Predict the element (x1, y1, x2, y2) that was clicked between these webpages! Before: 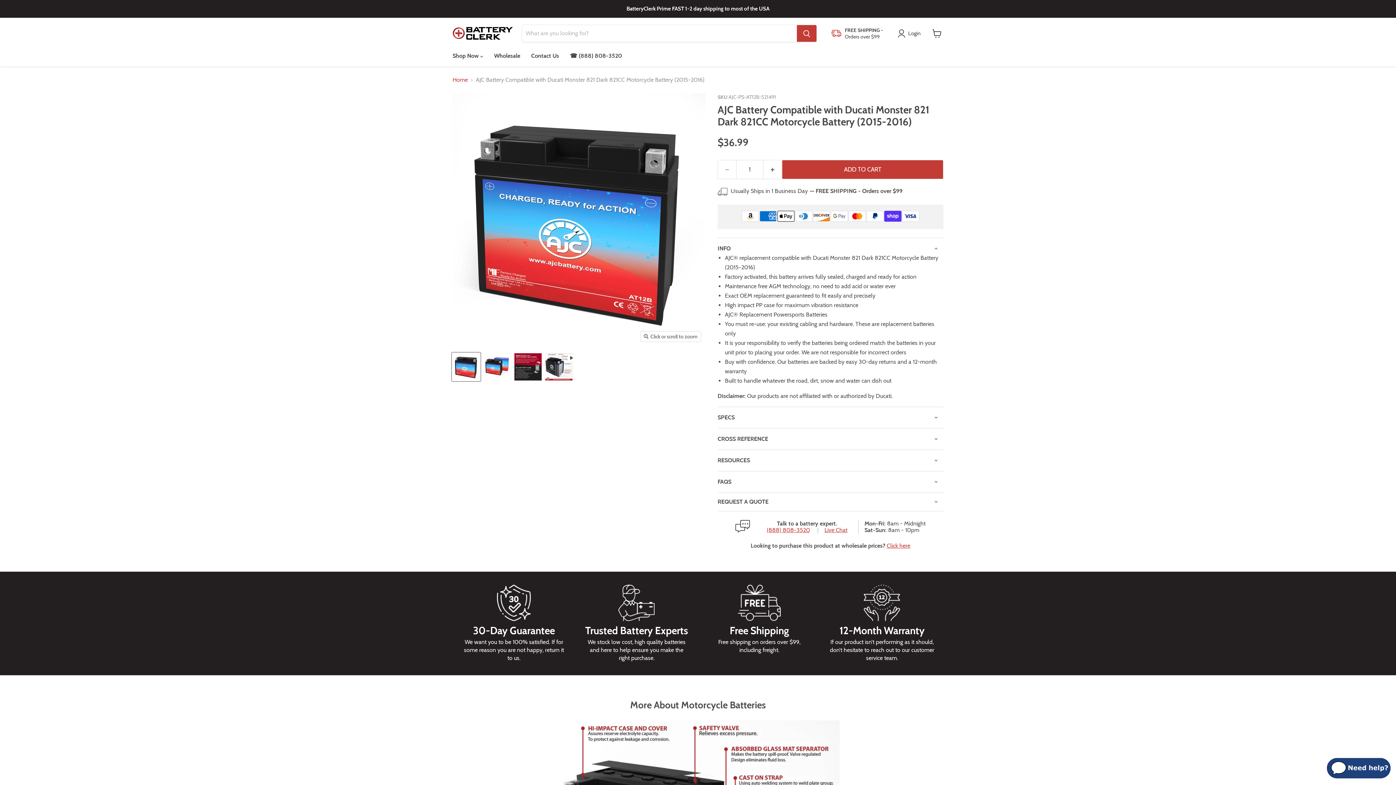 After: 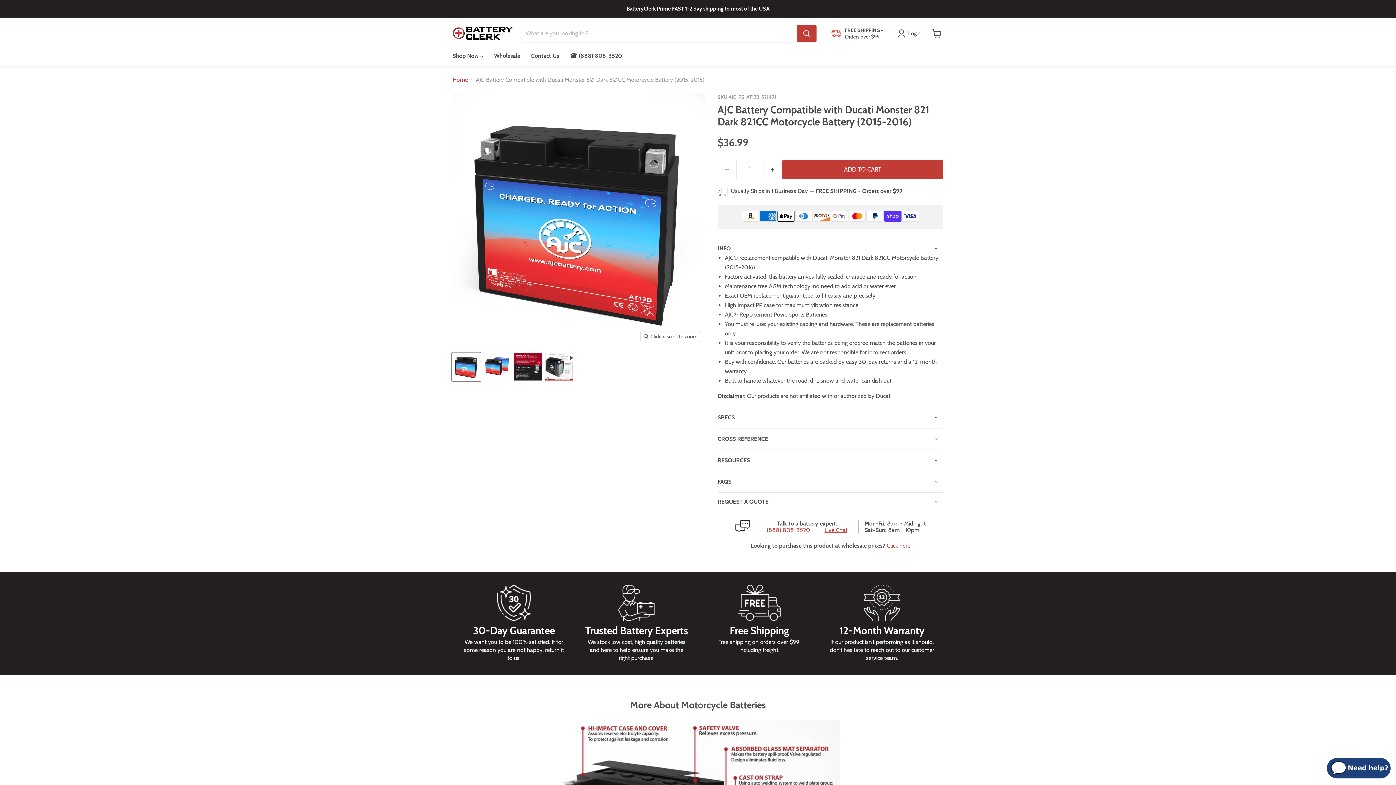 Action: bbox: (766, 527, 810, 533) label: (888) 808-3520